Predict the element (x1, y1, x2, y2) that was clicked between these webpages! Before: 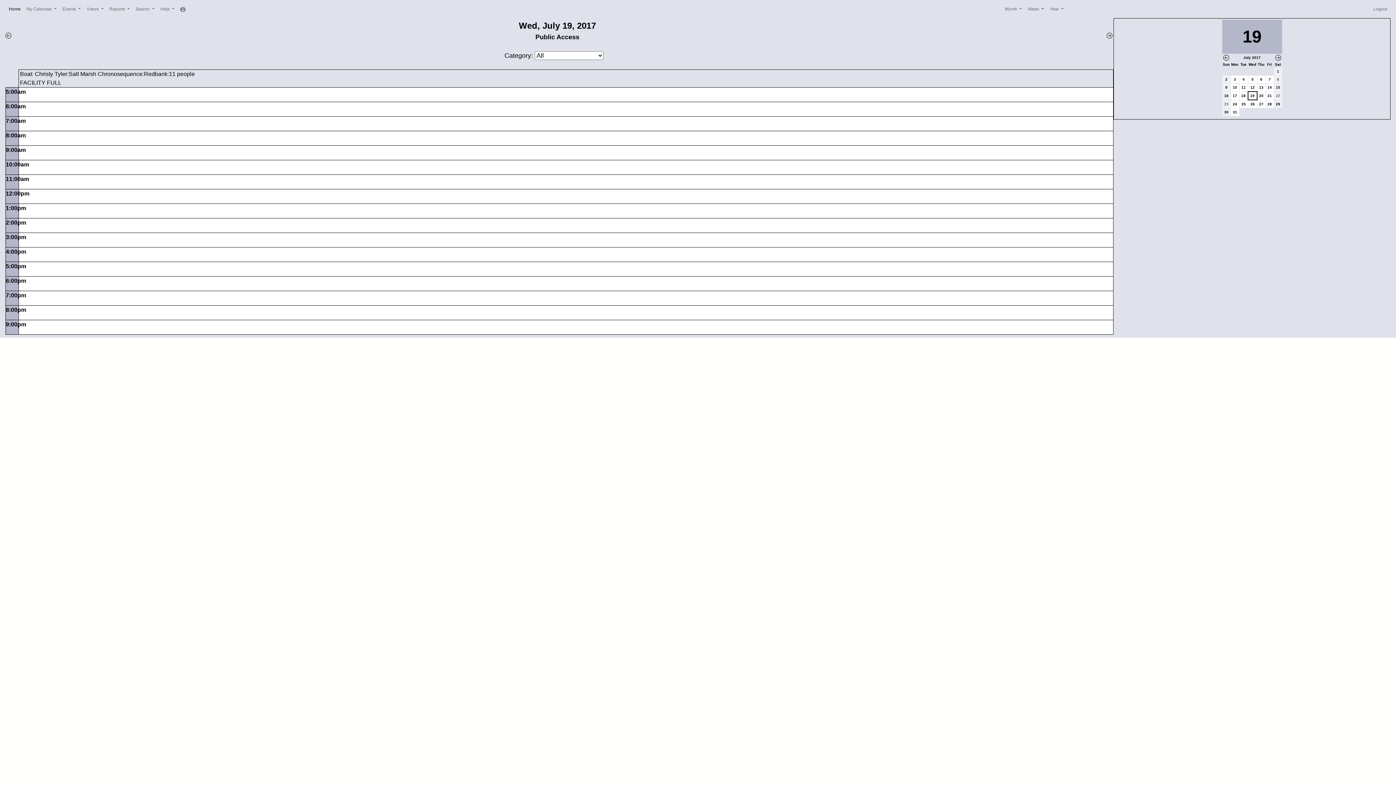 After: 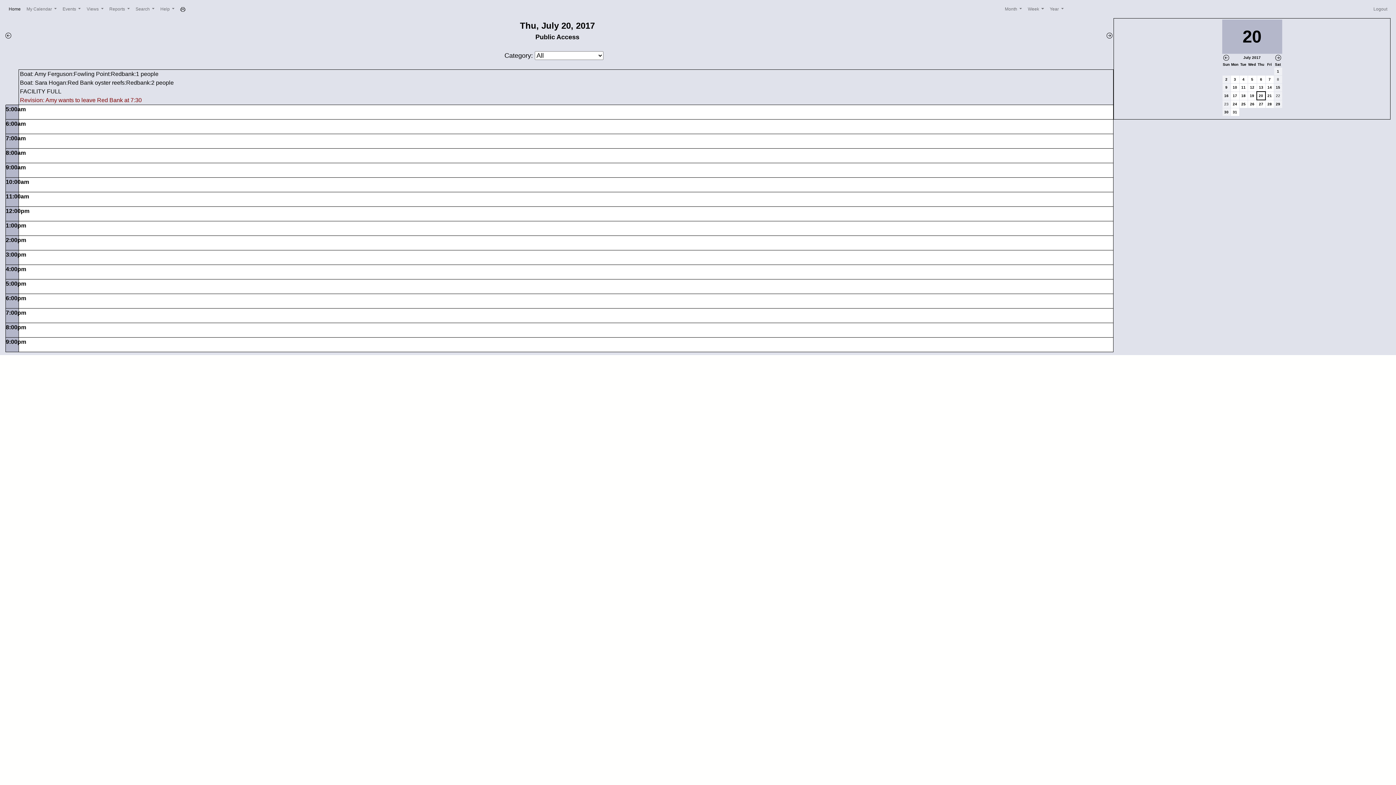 Action: label: 20 bbox: (1258, 92, 1264, 99)